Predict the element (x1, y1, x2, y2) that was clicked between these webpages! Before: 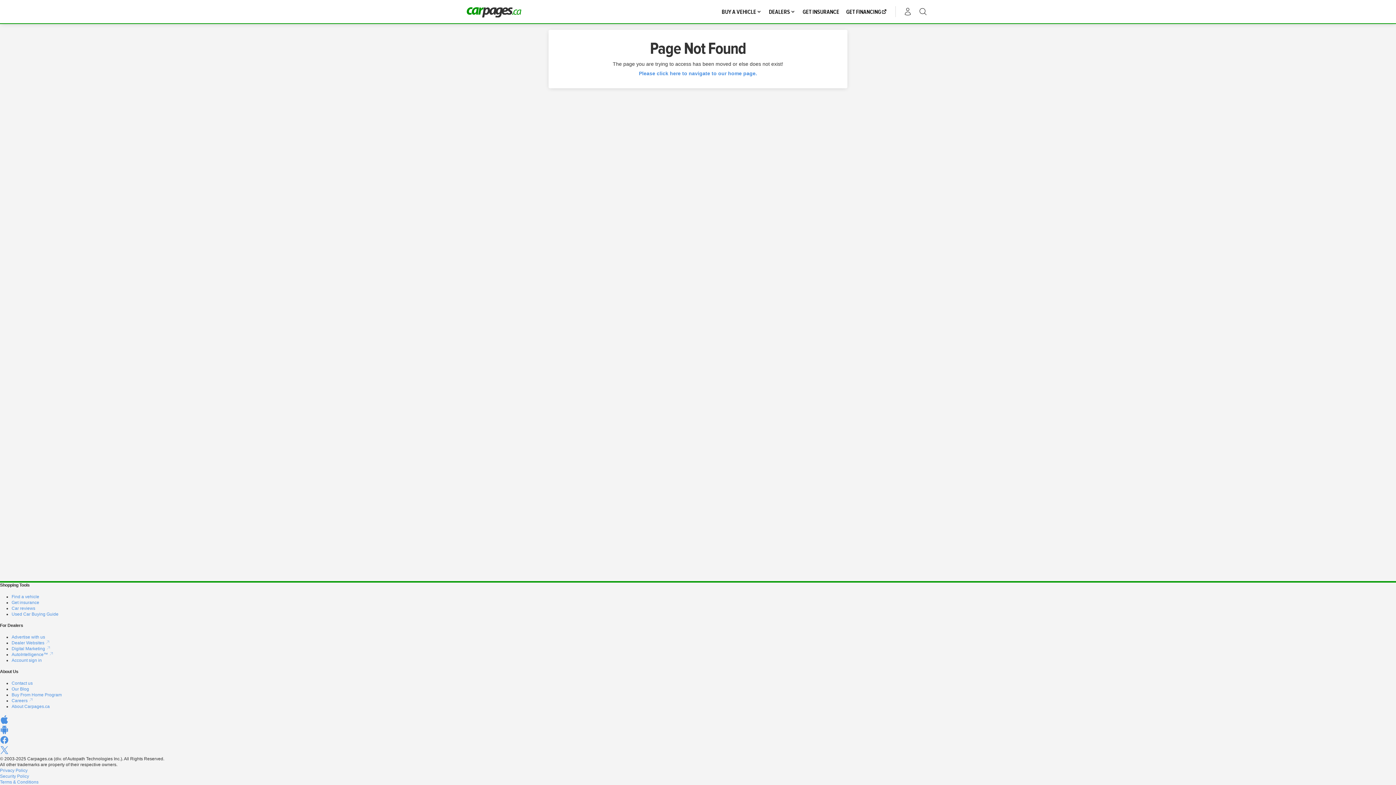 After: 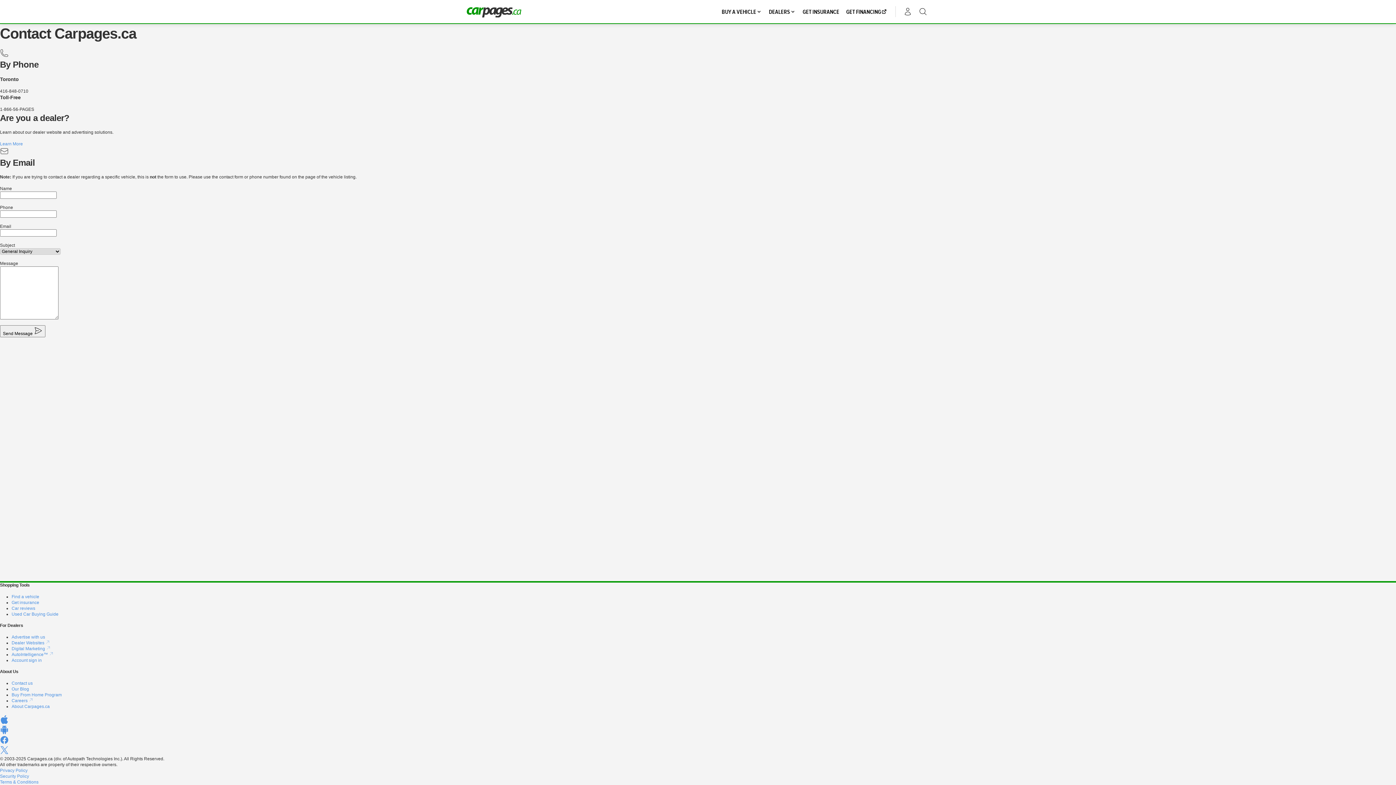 Action: label: Contact us bbox: (11, 681, 32, 686)